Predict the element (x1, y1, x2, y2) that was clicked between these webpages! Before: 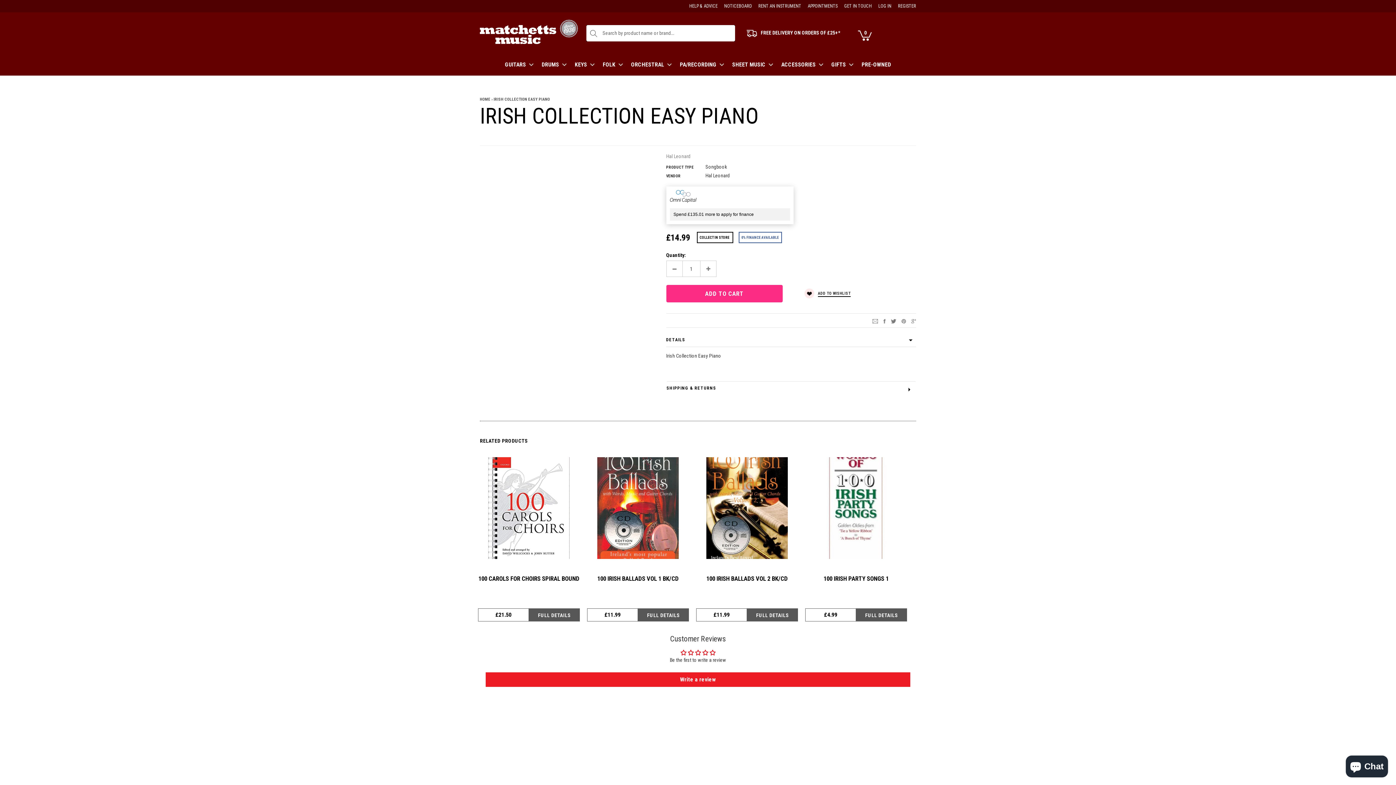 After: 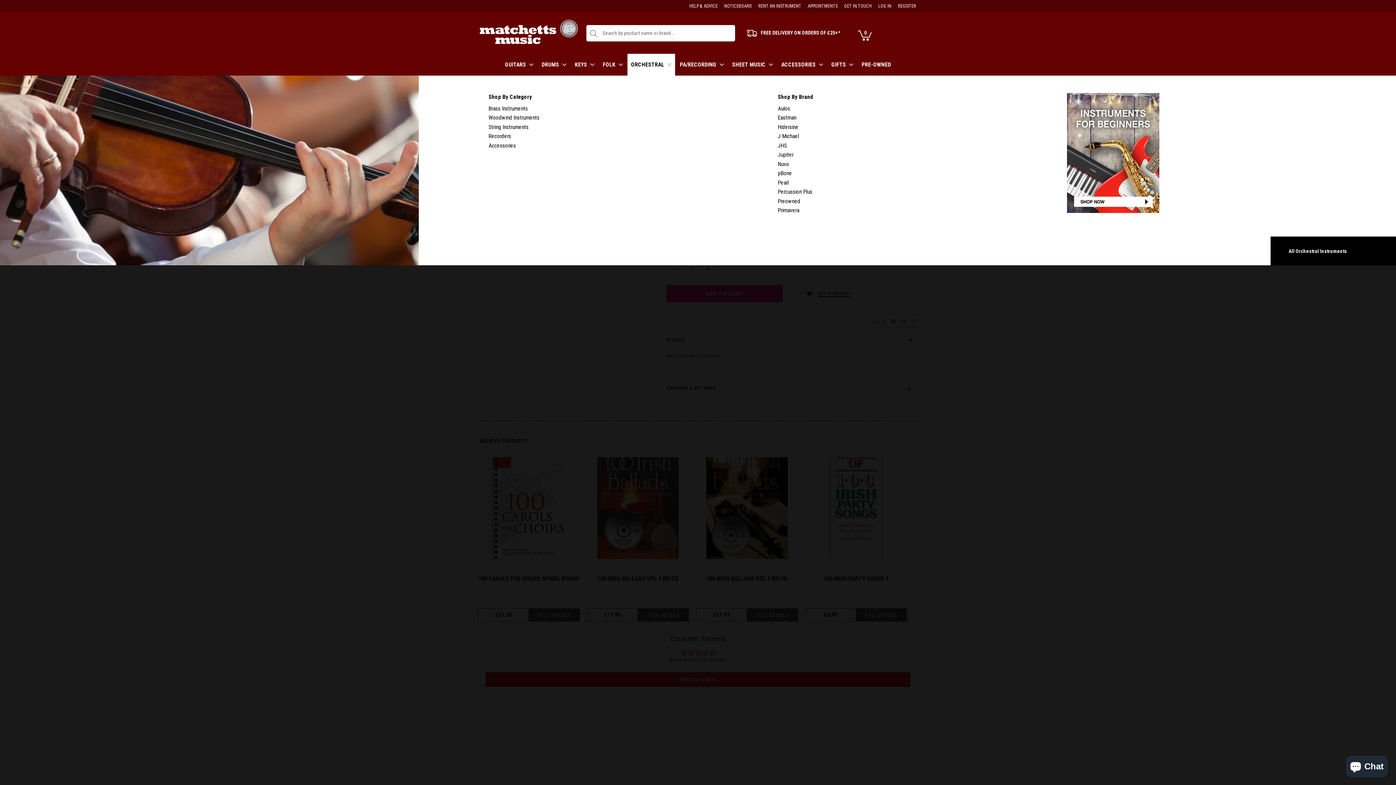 Action: label: ORCHESTRAL bbox: (627, 53, 675, 75)